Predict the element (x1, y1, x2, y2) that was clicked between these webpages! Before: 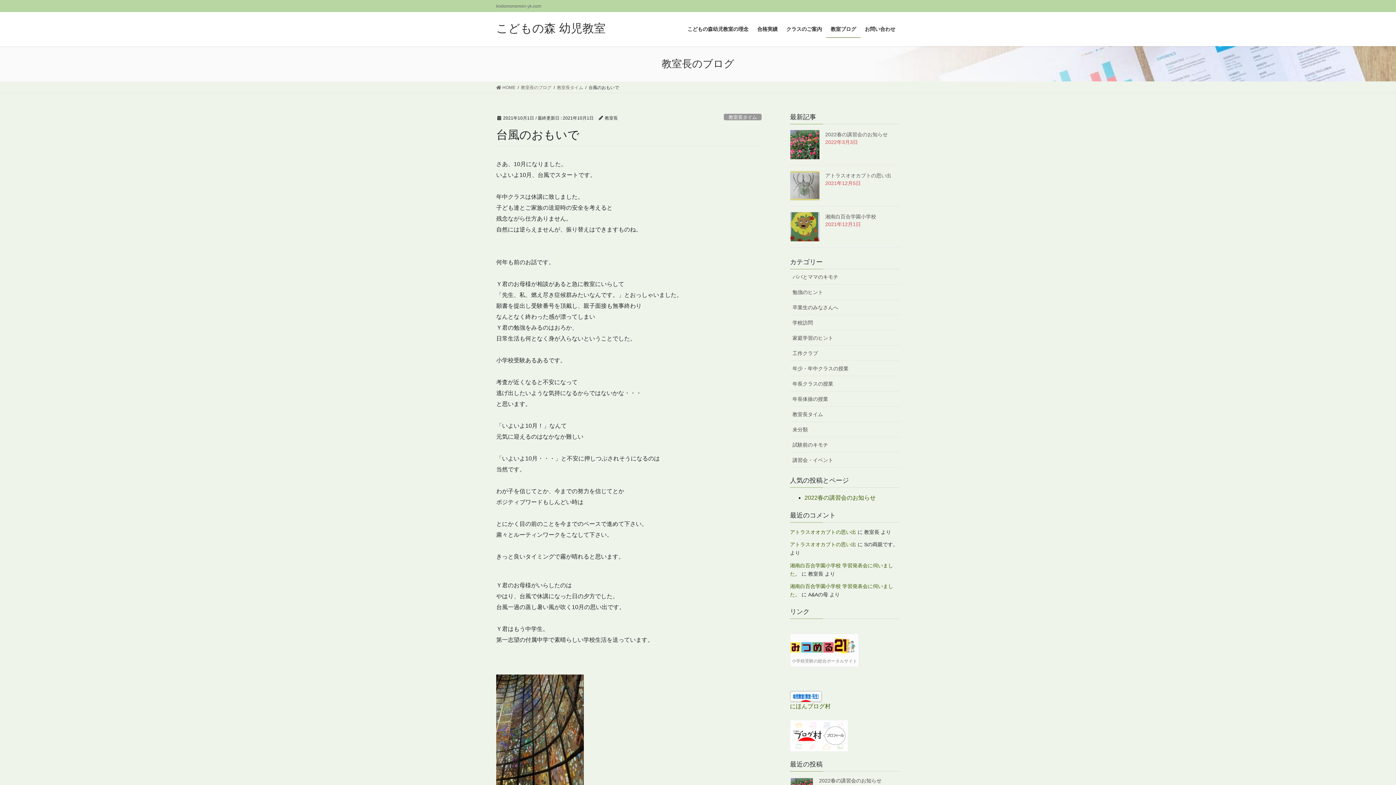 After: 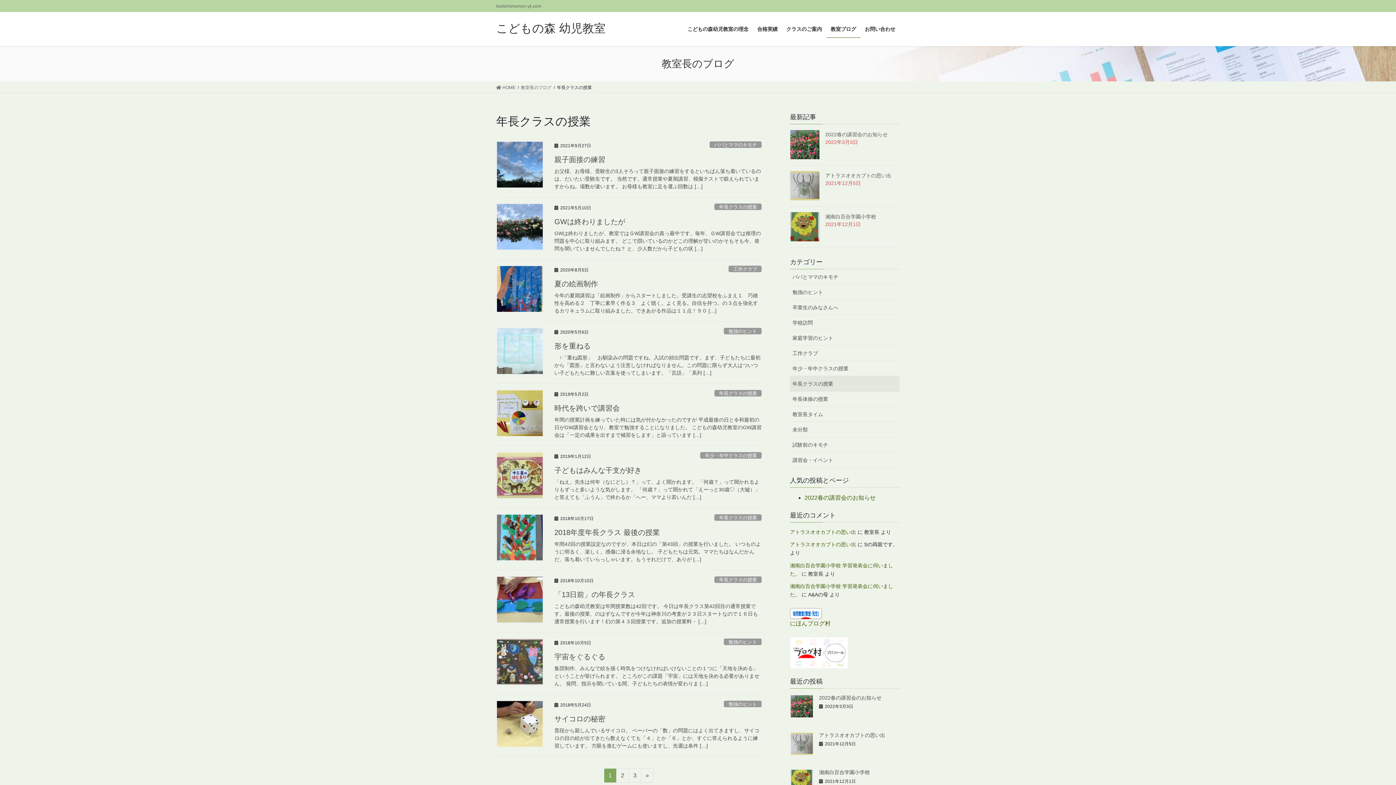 Action: label: 年長クラスの授業 bbox: (790, 376, 900, 391)